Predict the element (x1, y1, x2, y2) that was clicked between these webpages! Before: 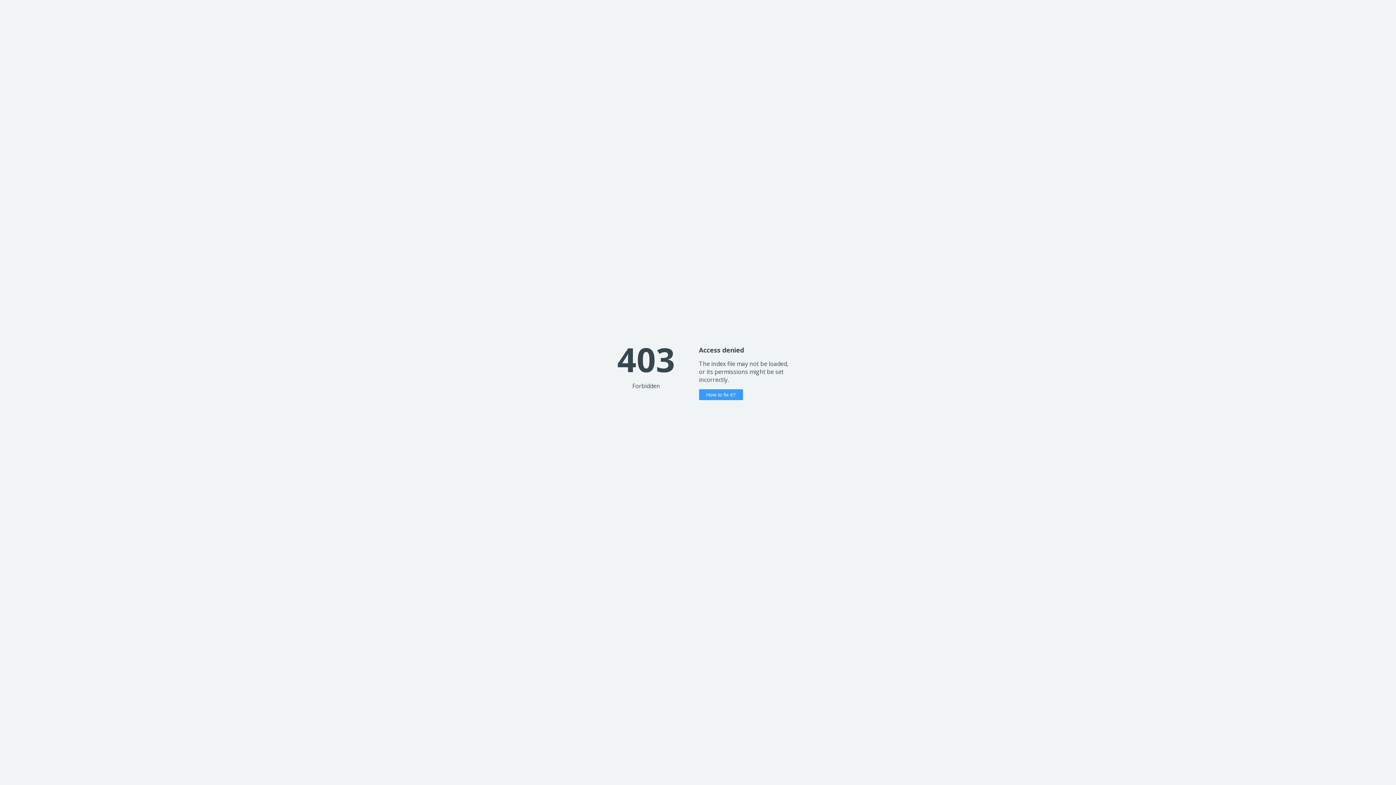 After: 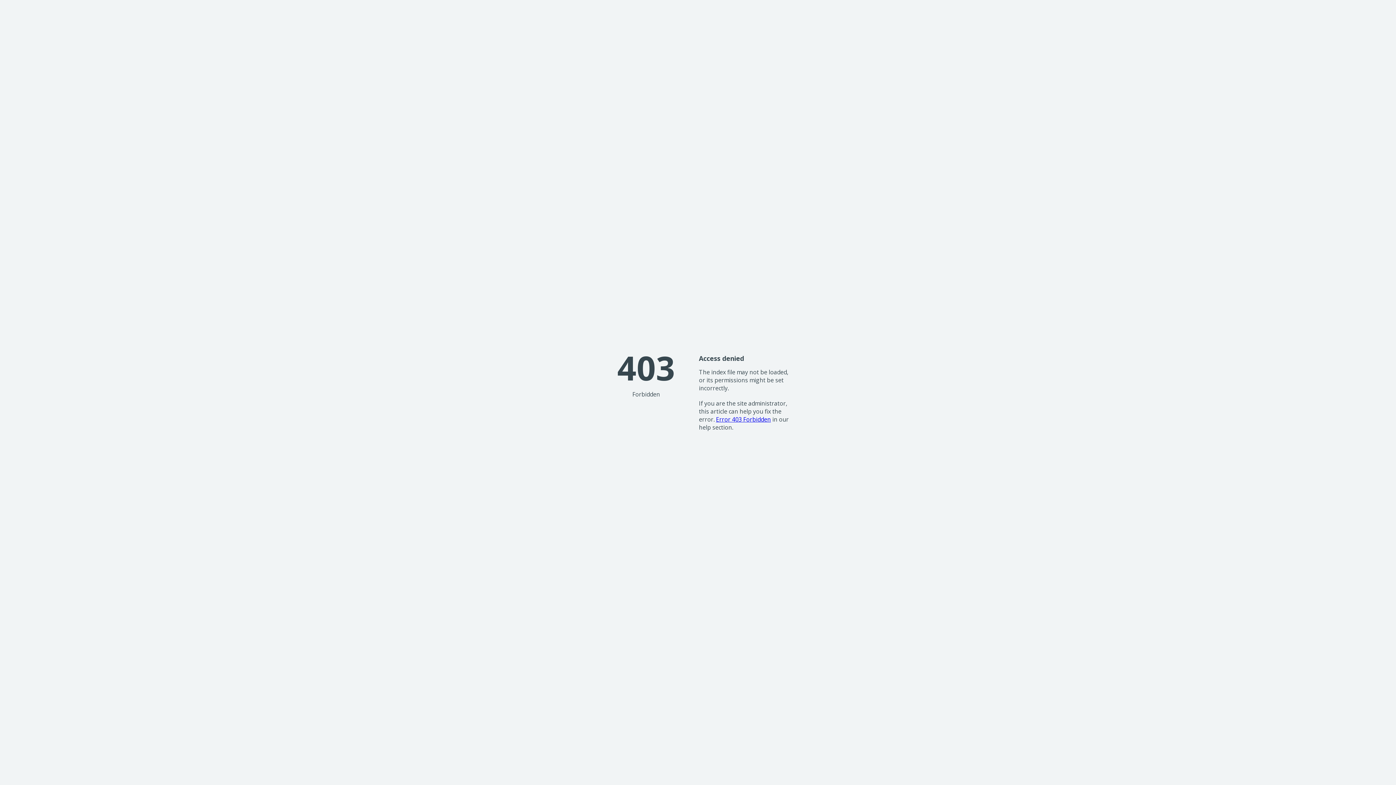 Action: bbox: (699, 389, 743, 400) label: How to fix it?